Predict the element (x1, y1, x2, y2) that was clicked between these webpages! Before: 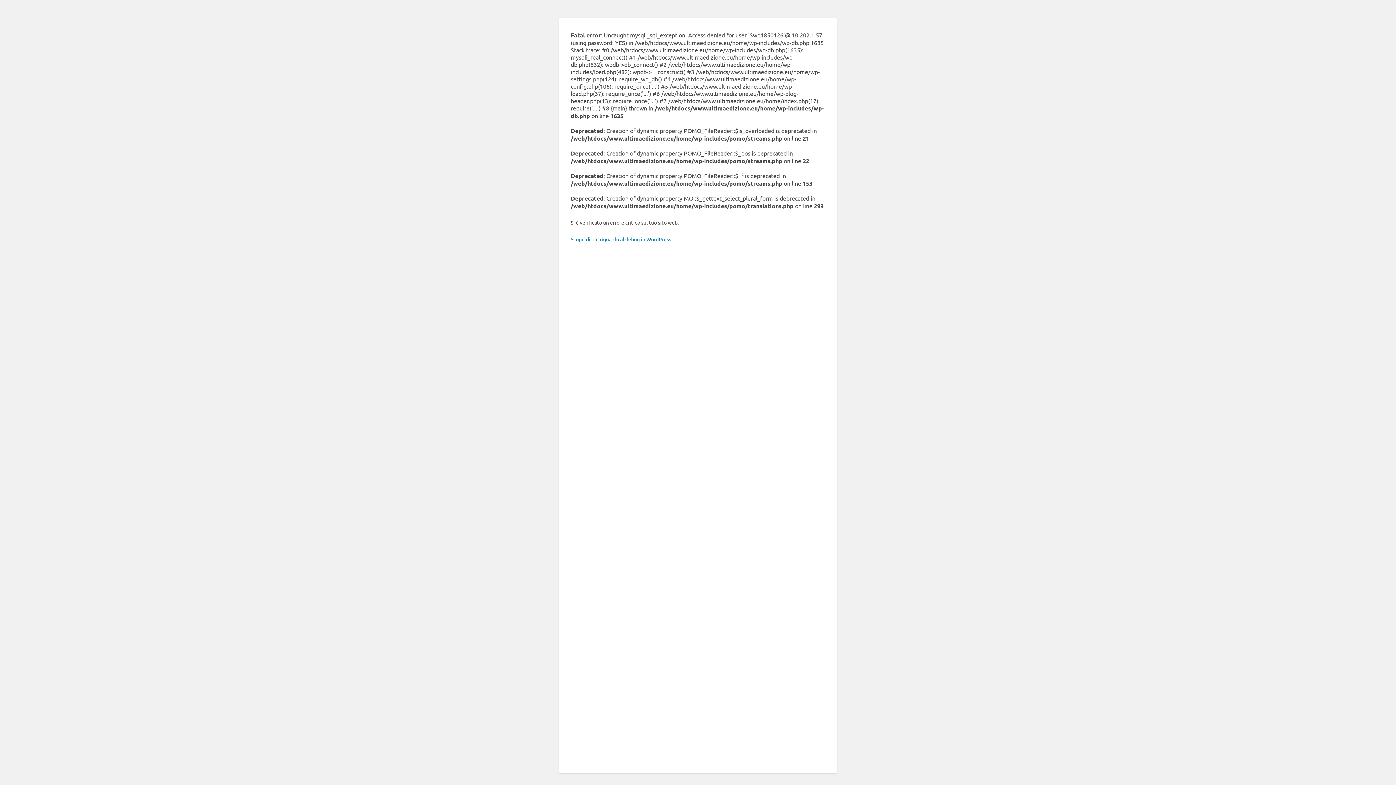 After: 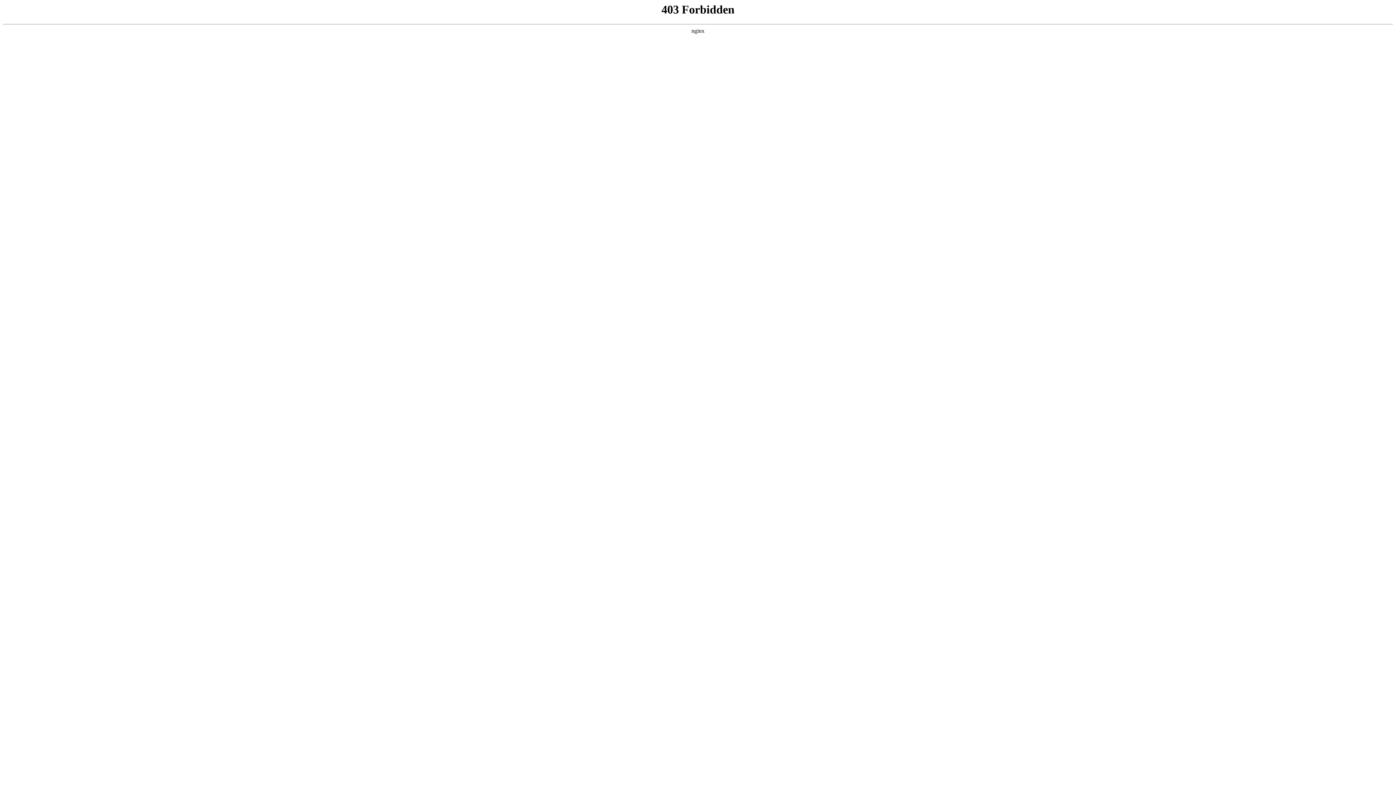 Action: bbox: (570, 236, 672, 242) label: Scopri di più riguardo al debug in WordPress.